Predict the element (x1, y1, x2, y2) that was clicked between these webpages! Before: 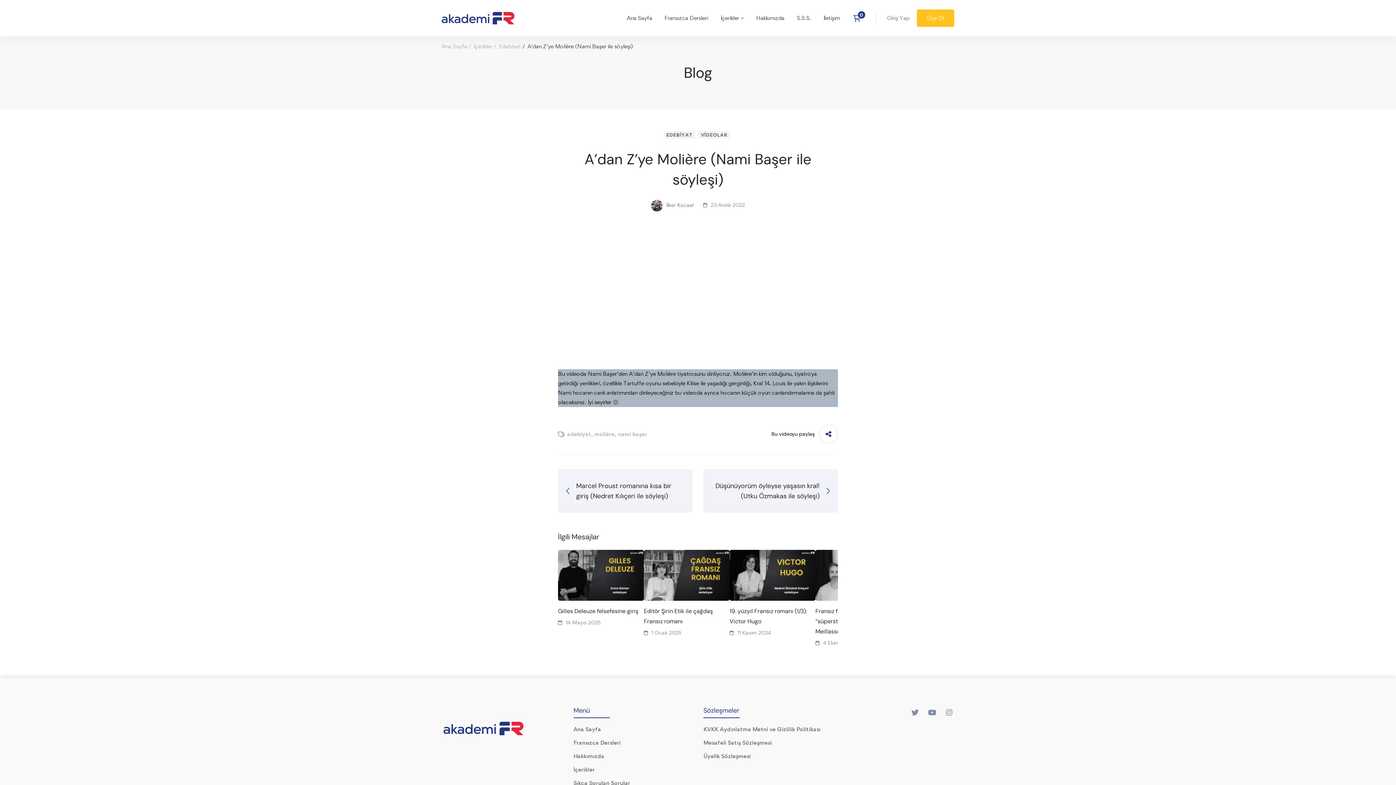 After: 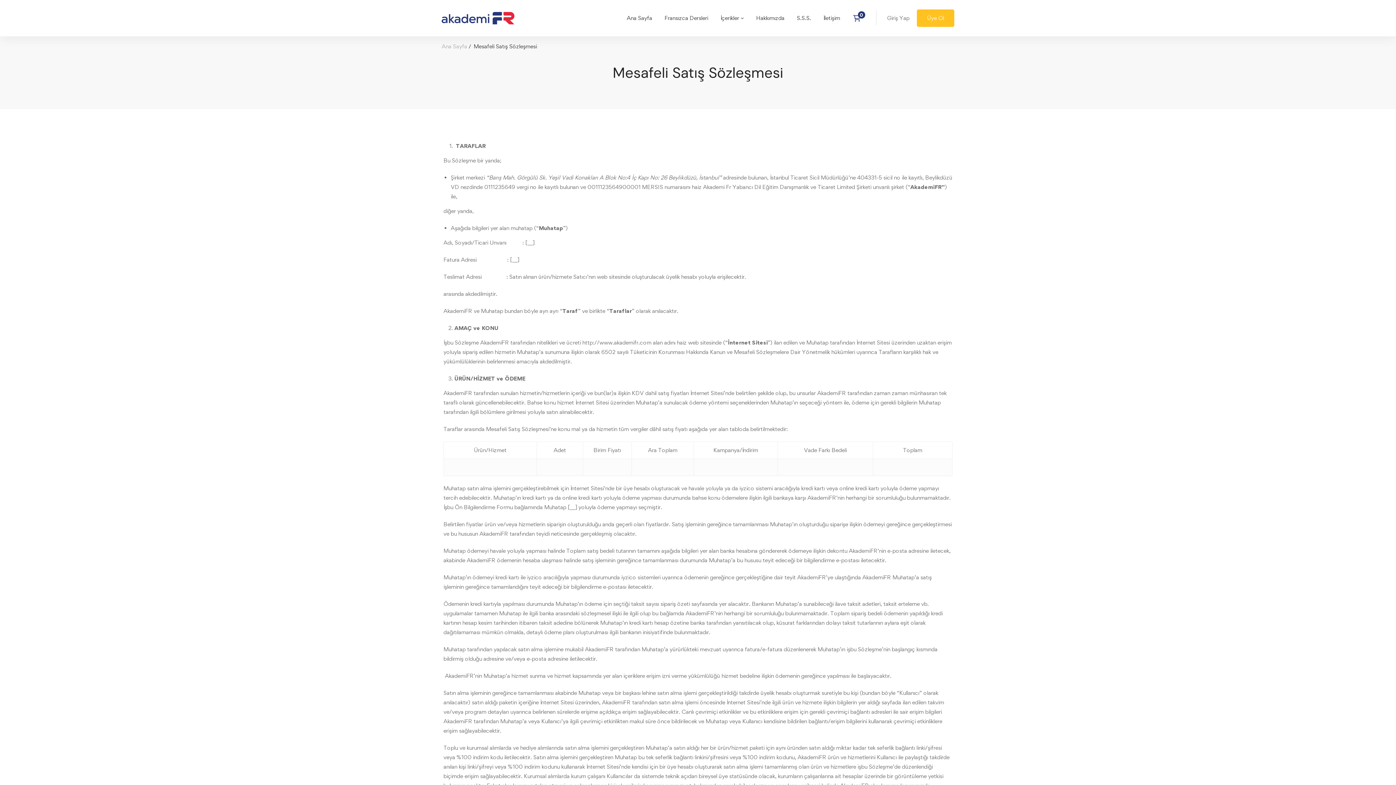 Action: bbox: (703, 738, 772, 747) label: Mesafeli Satış Sözleşmesi